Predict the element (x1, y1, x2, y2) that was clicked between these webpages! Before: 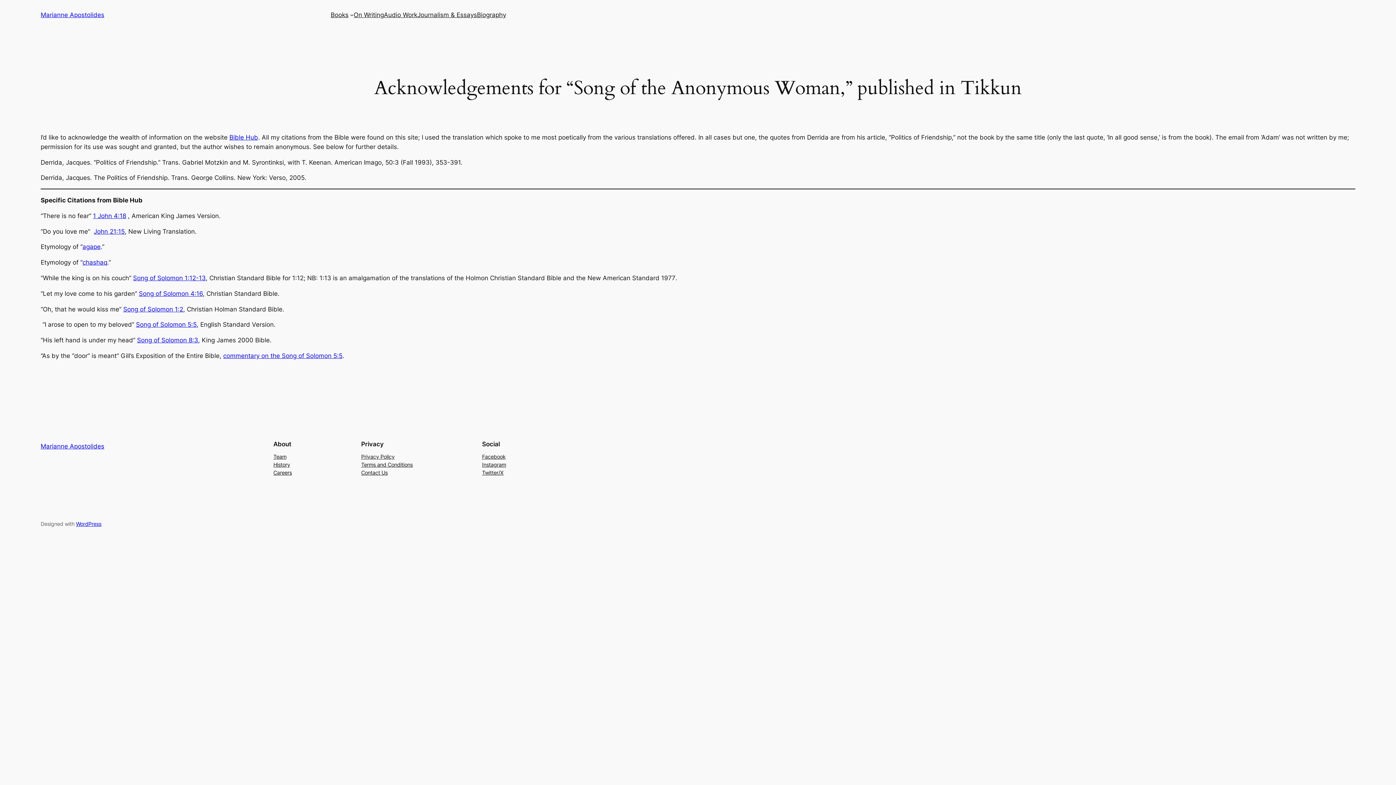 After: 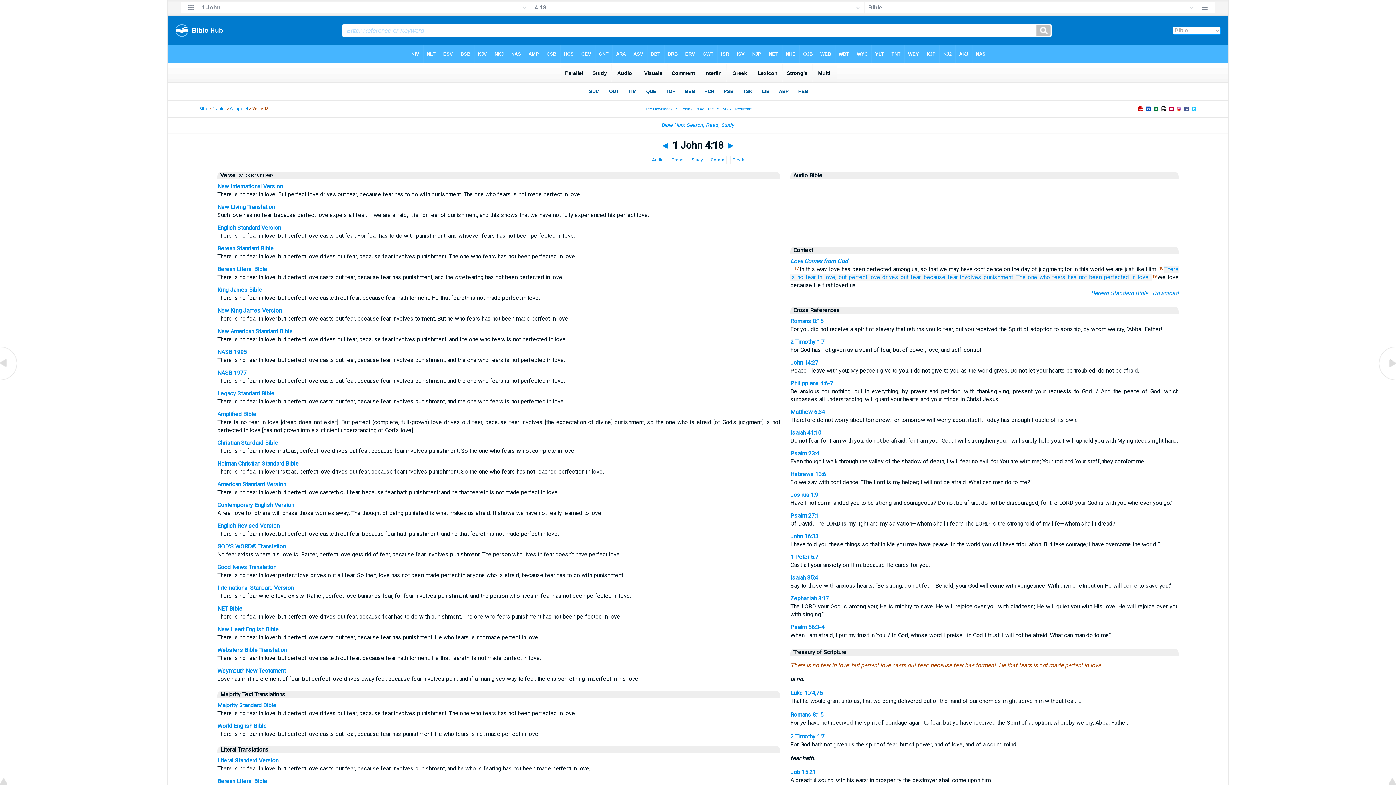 Action: bbox: (93, 212, 126, 219) label: 1 John 4:18